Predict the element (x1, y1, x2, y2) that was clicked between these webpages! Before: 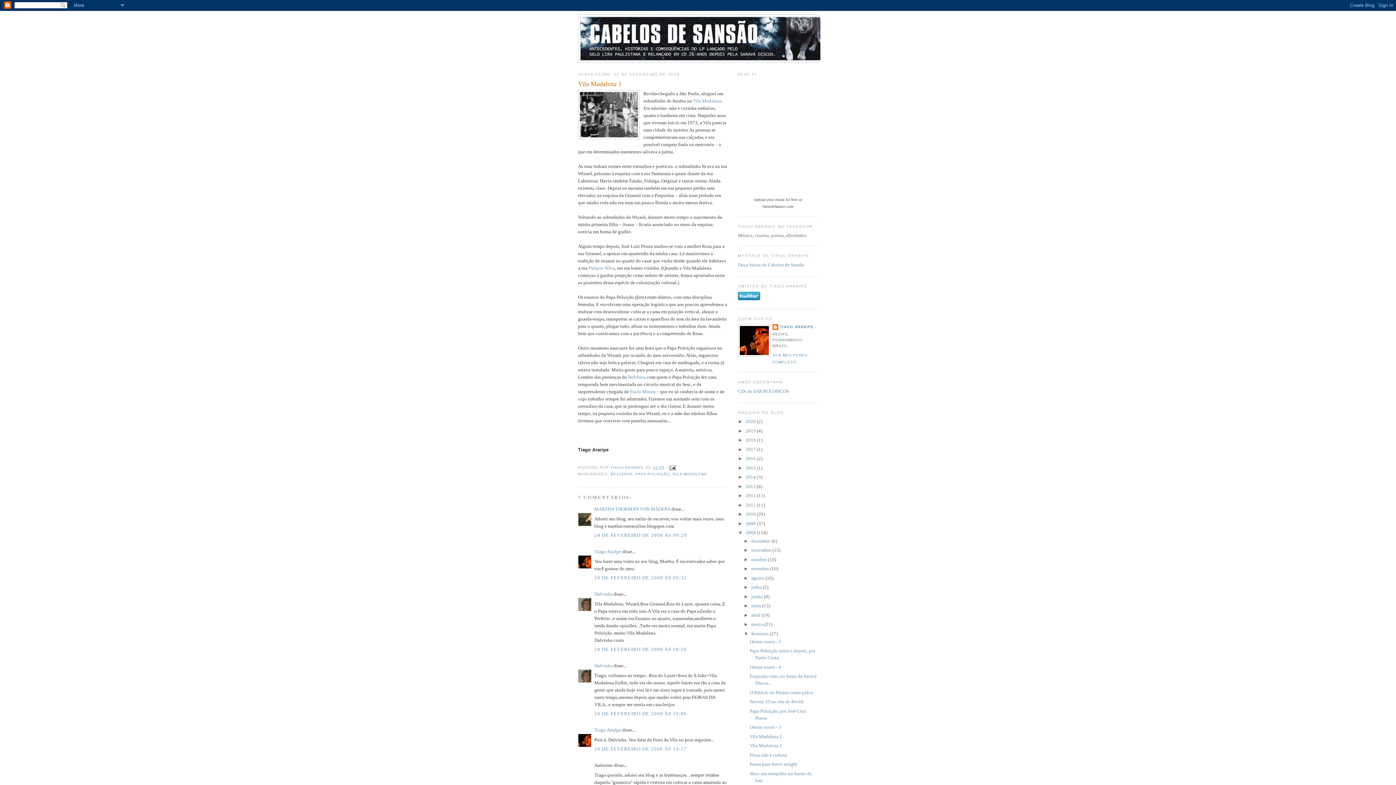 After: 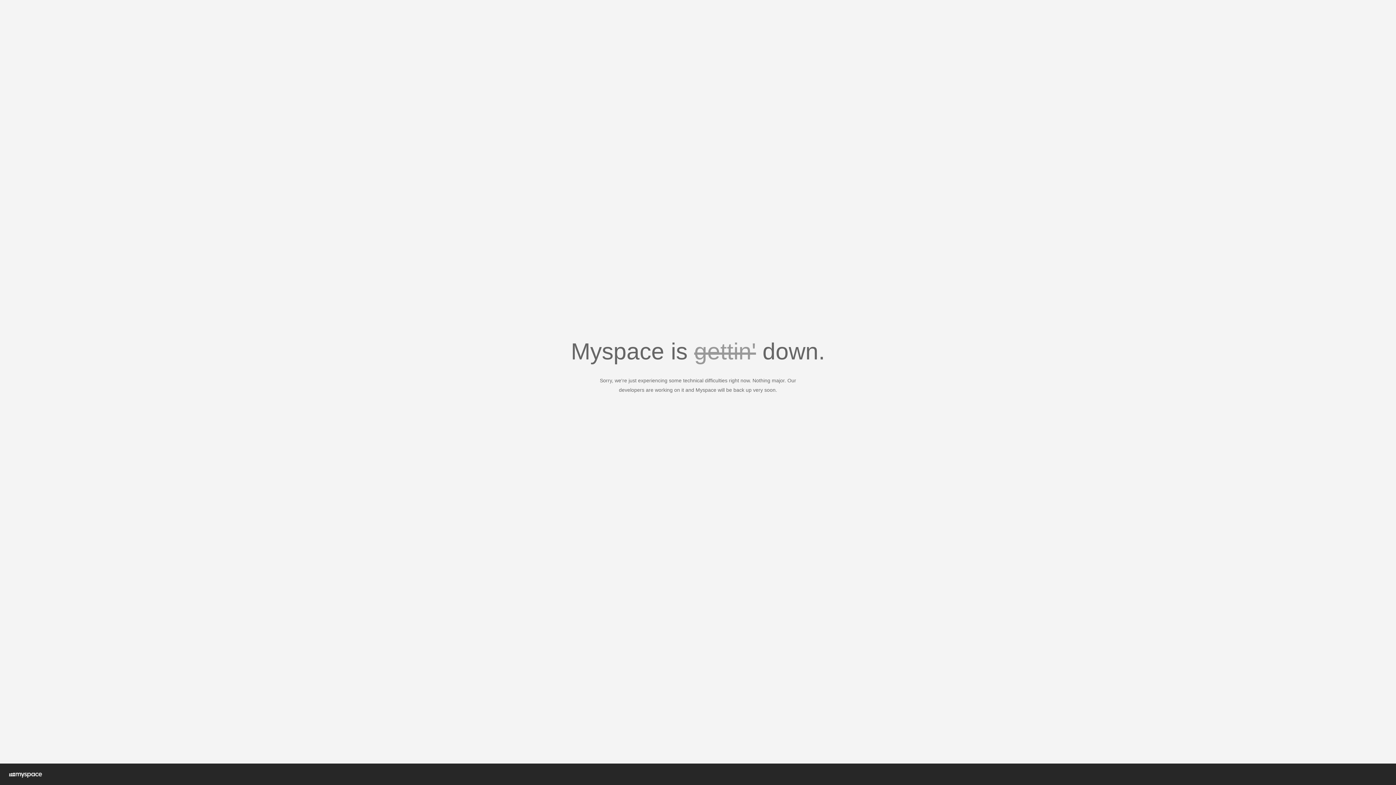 Action: bbox: (738, 262, 804, 267) label: Ouça faixas de Cabelos de Sansão